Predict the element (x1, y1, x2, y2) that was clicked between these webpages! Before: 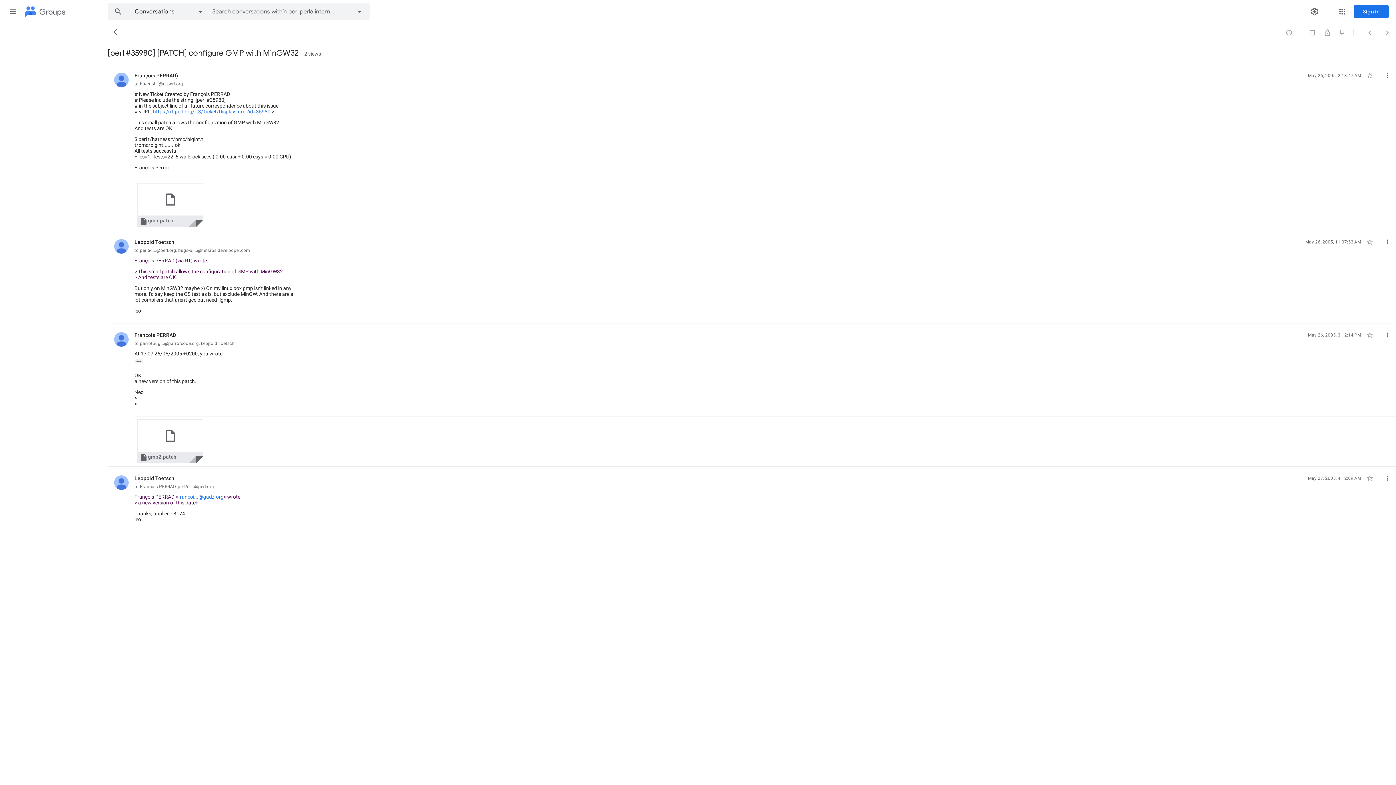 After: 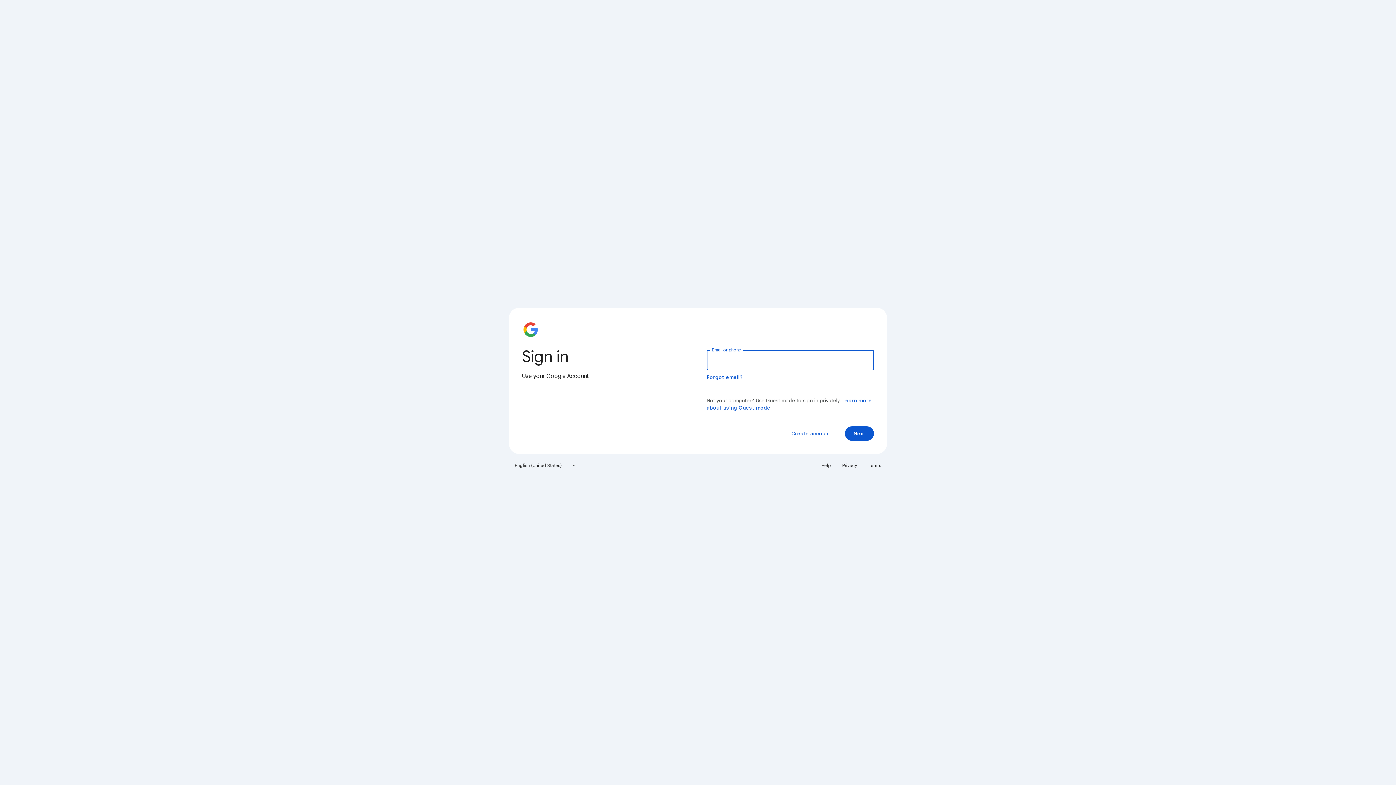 Action: label: francoi...@gadz.org bbox: (178, 494, 223, 500)